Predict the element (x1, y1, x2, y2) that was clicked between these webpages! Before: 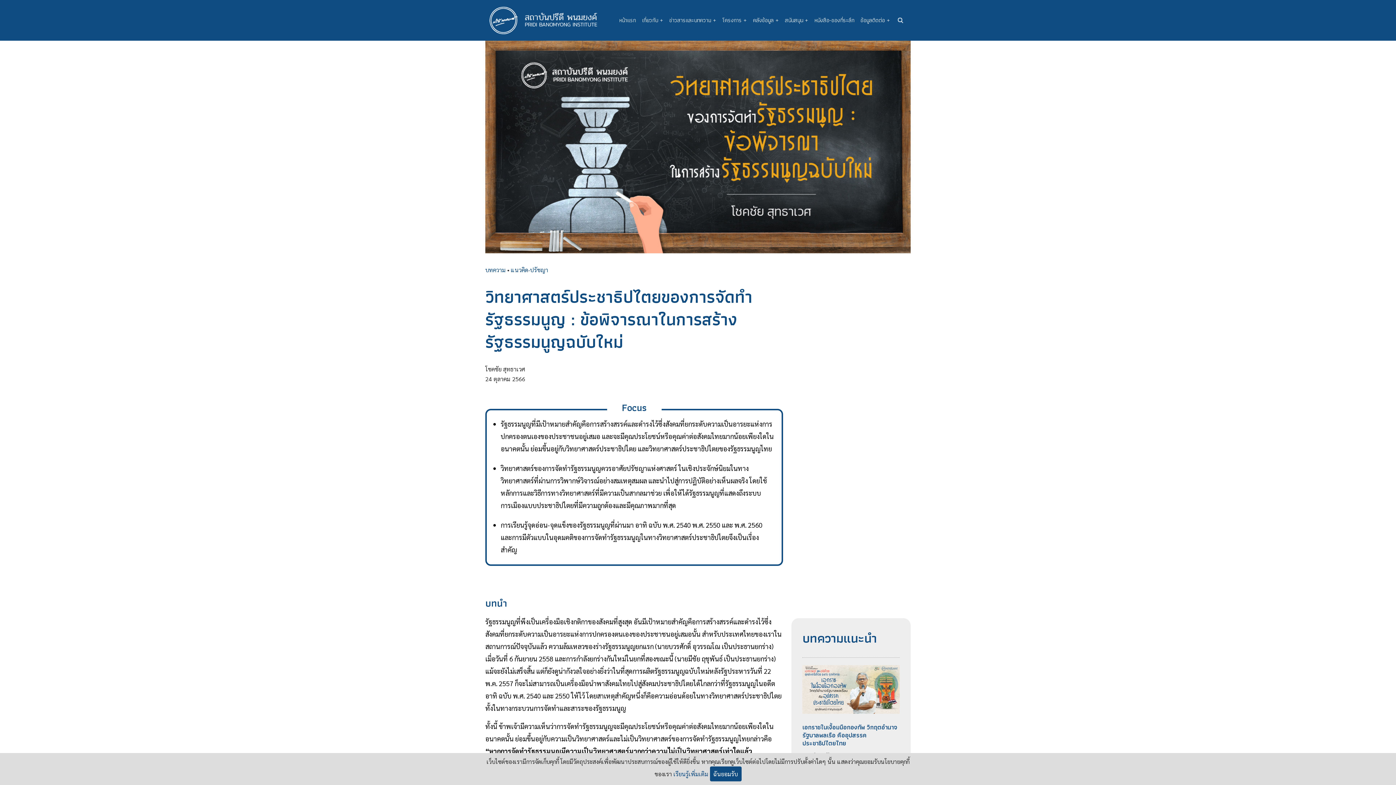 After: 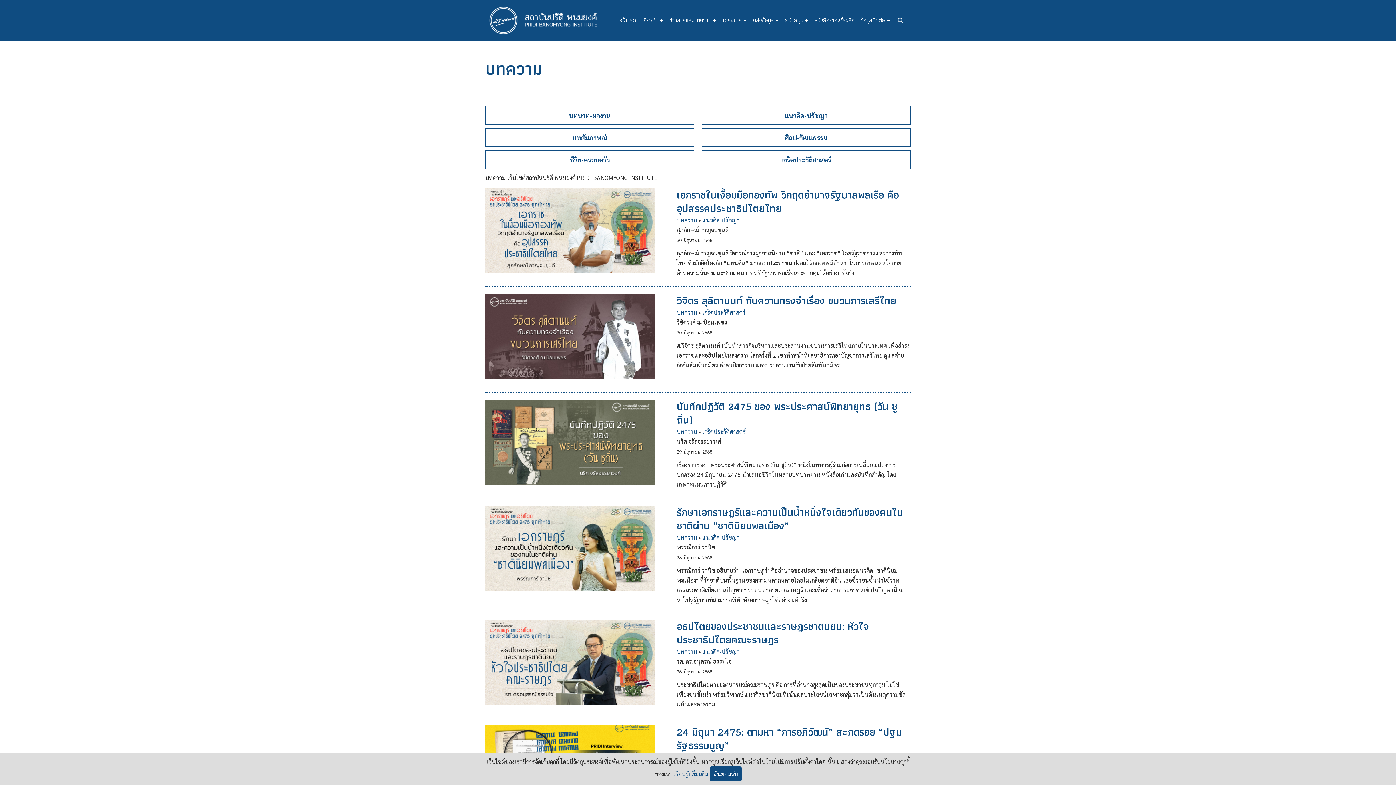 Action: bbox: (485, 266, 505, 273) label: บทความ